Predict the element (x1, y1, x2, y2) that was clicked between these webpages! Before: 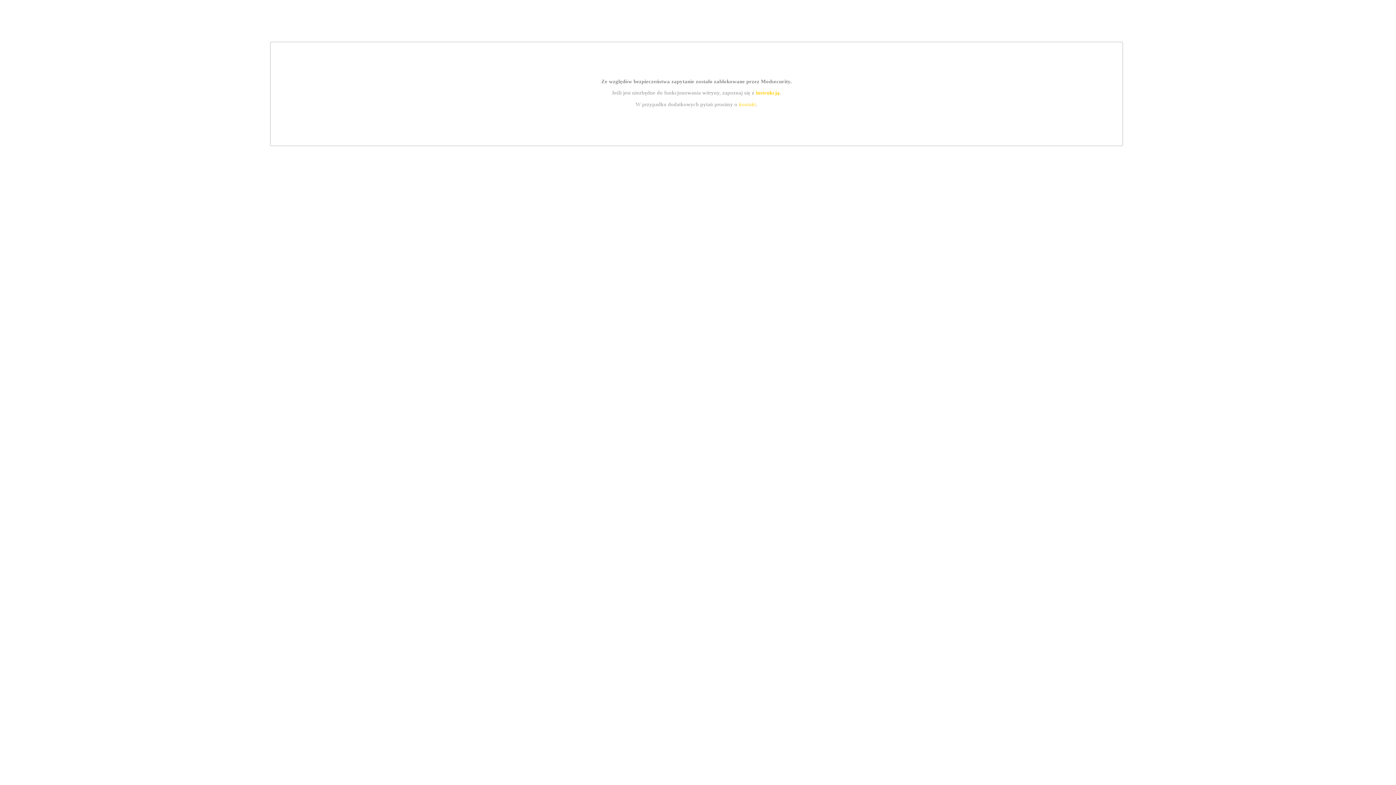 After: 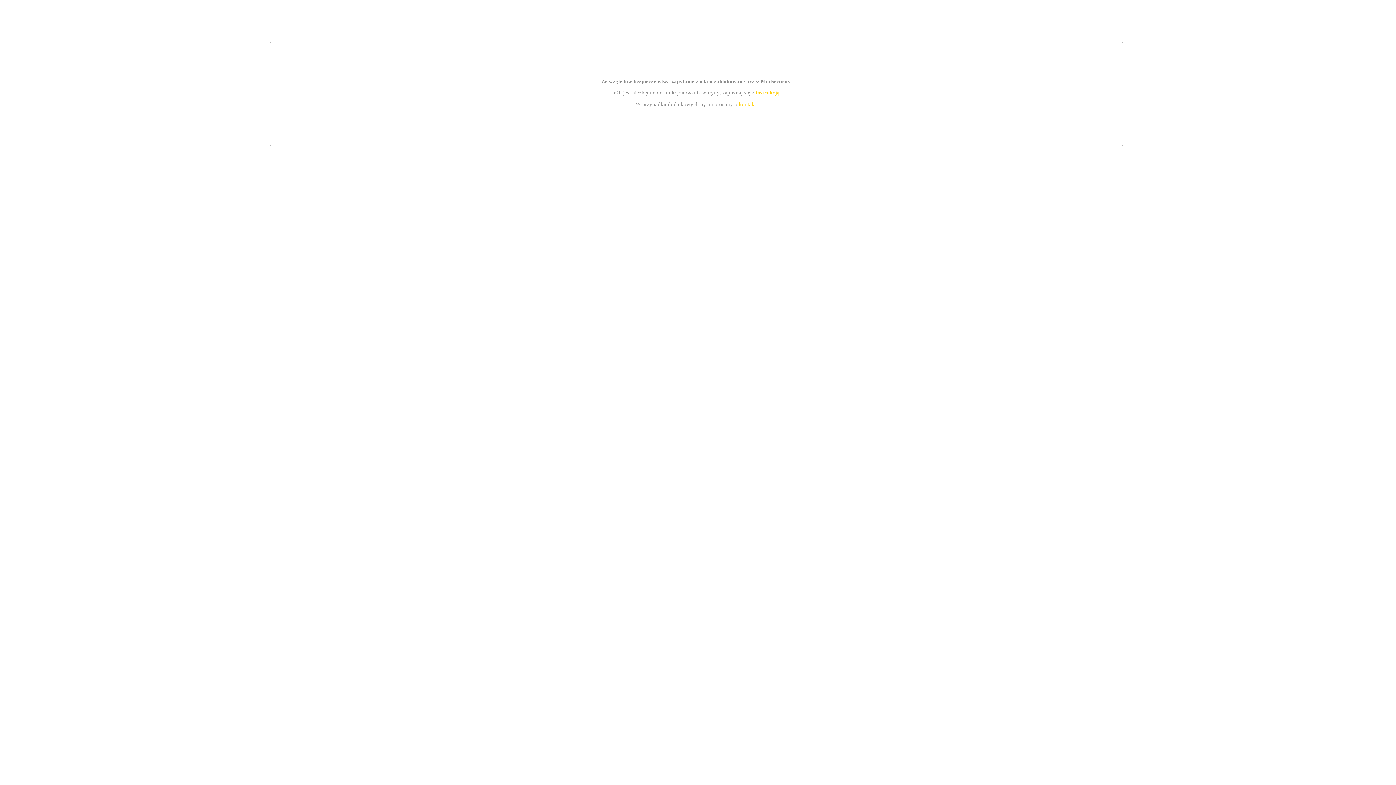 Action: bbox: (755, 89, 779, 95) label: instrukcją